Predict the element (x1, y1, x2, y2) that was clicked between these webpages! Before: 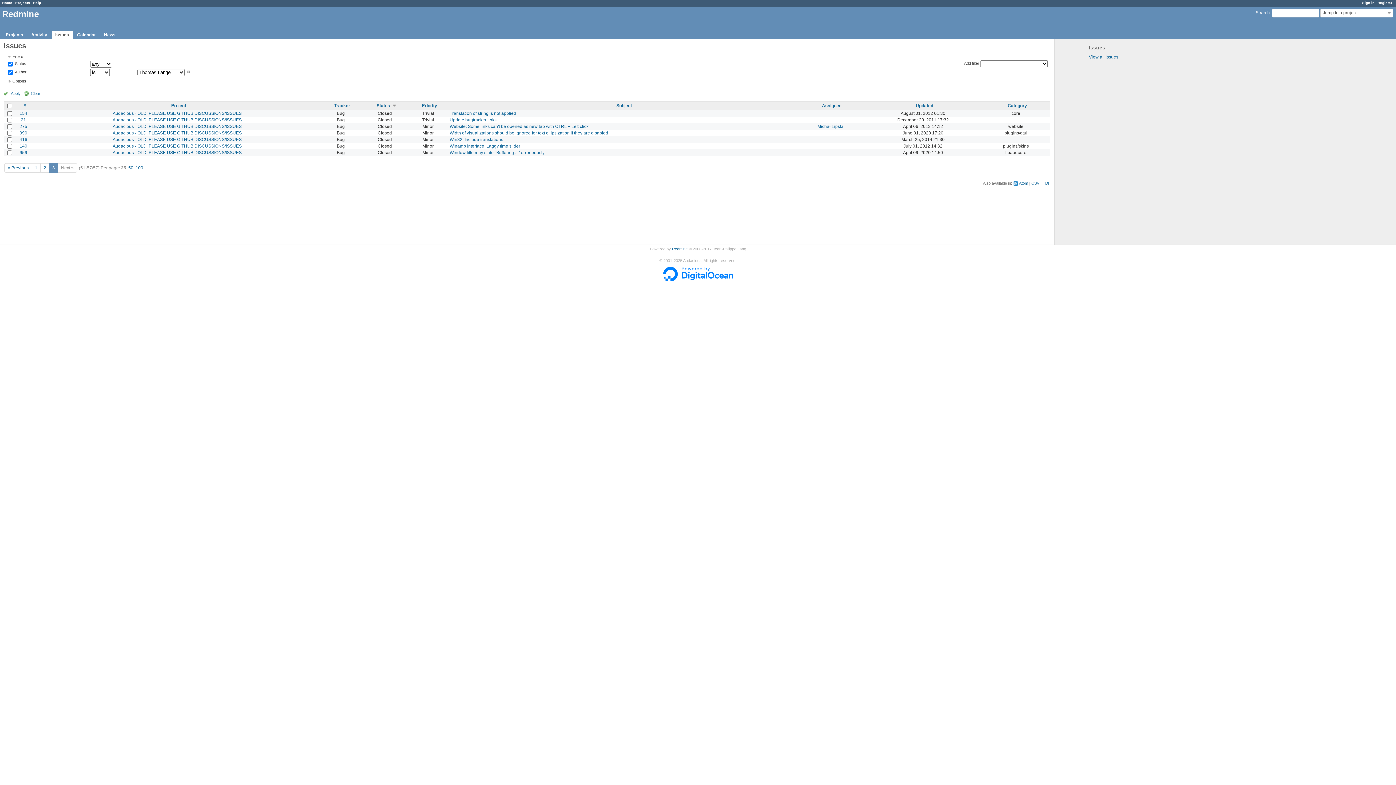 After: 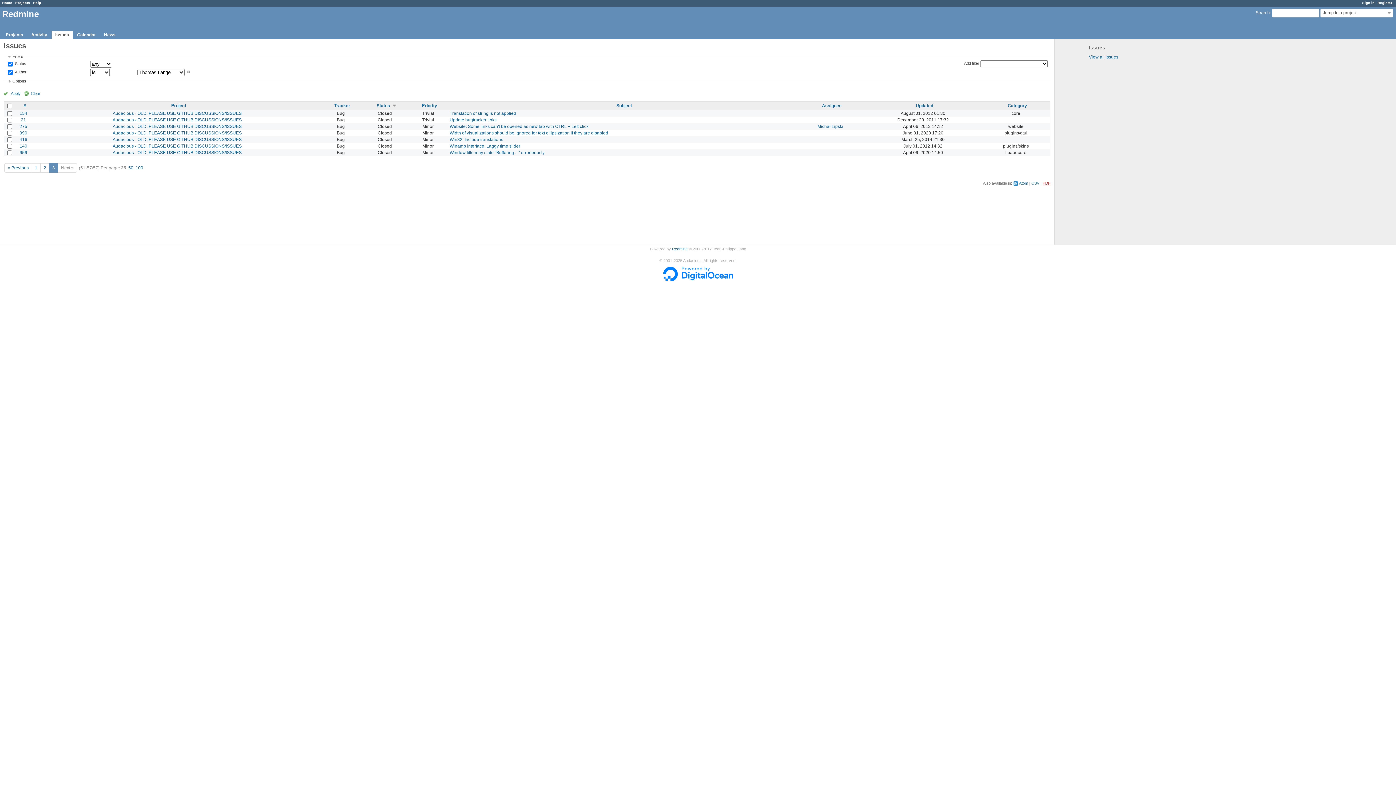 Action: label: PDF bbox: (1042, 181, 1050, 185)